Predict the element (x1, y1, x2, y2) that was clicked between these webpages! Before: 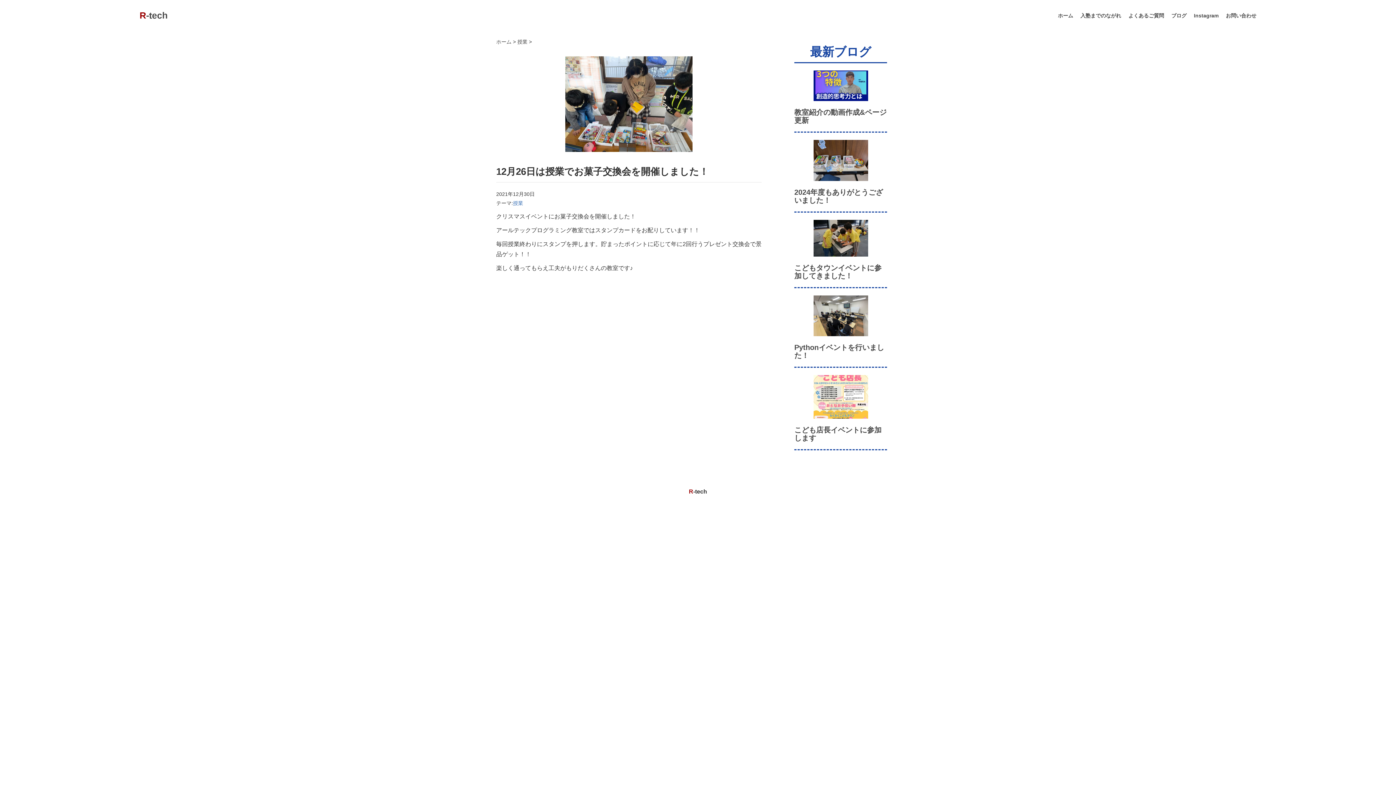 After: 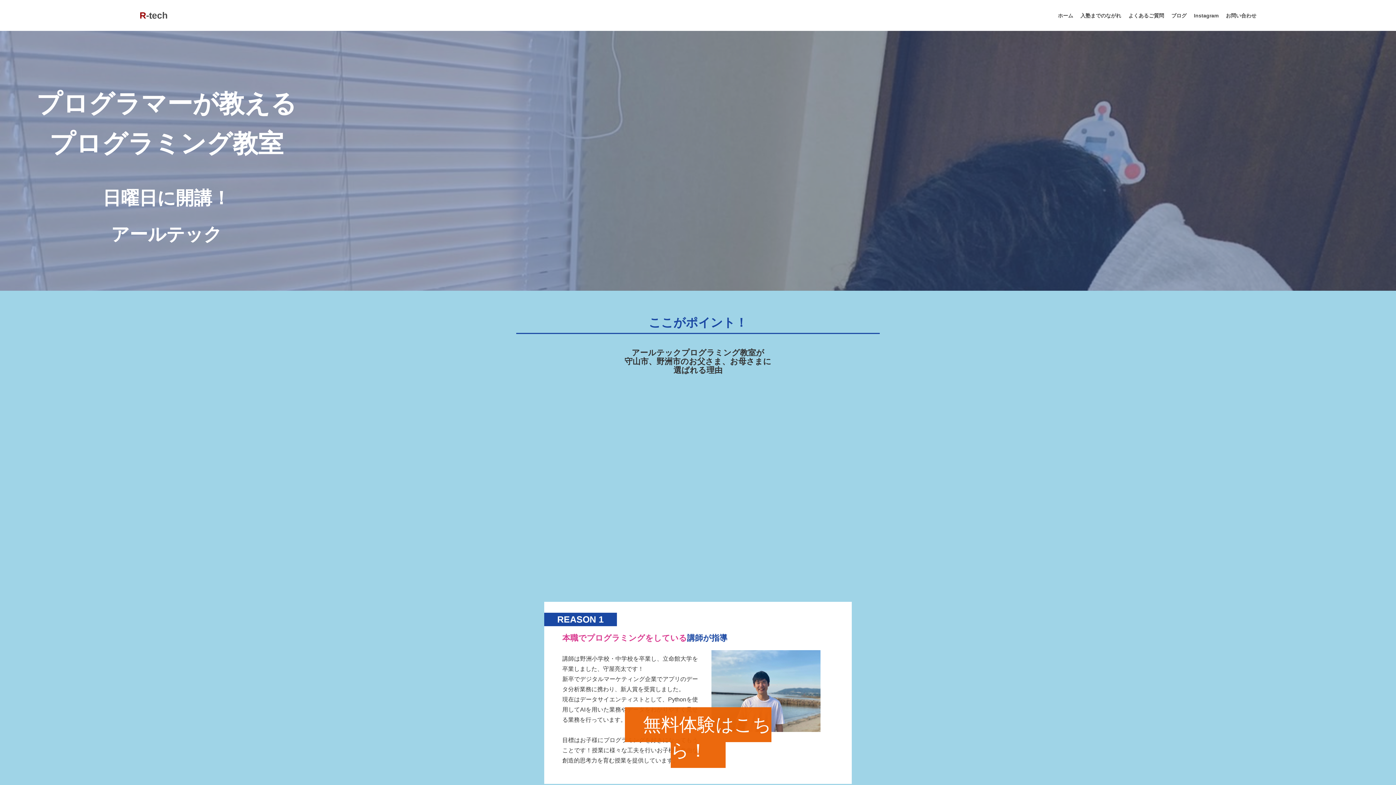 Action: label: ホーム bbox: (1058, 11, 1073, 19)